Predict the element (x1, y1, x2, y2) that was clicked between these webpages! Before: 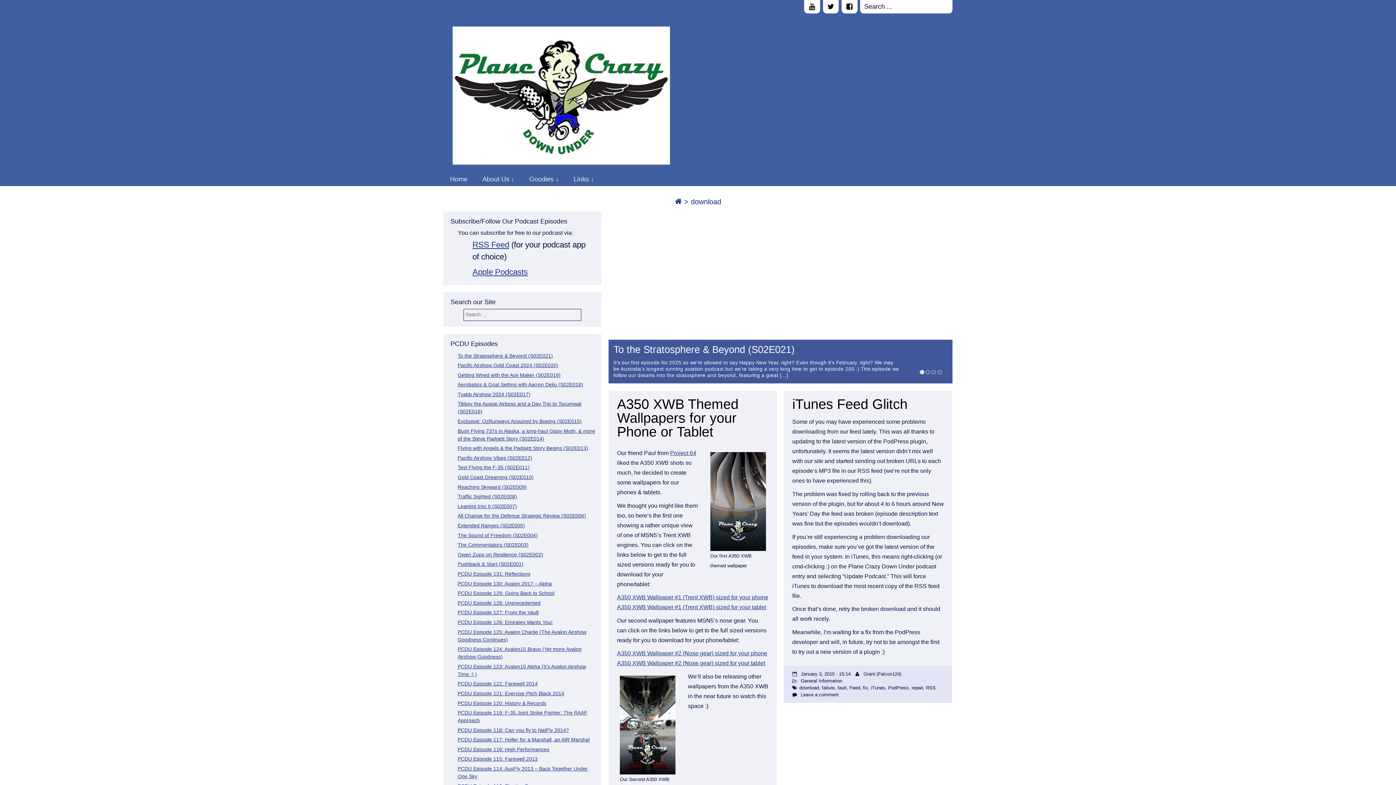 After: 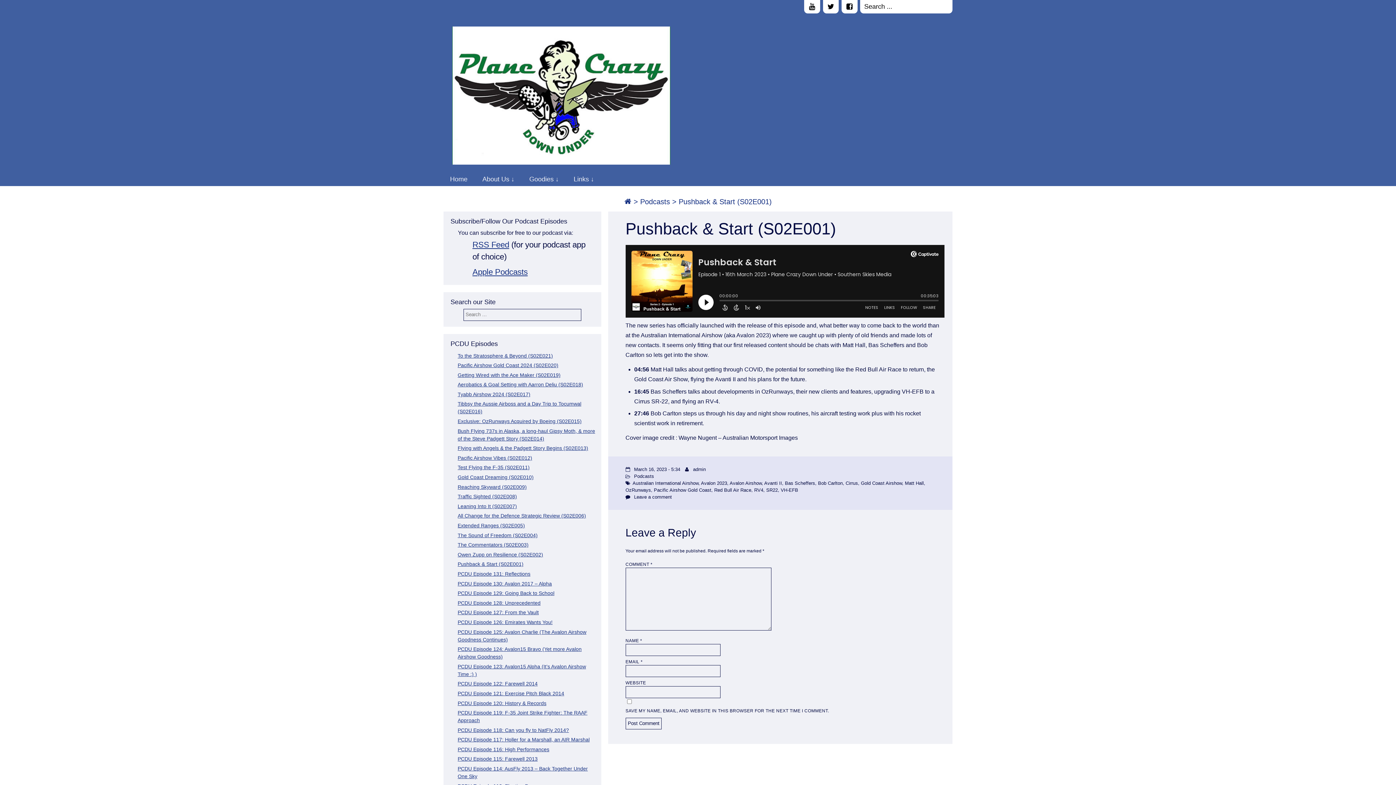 Action: label: Pushback & Start (S02E001) bbox: (457, 561, 523, 567)